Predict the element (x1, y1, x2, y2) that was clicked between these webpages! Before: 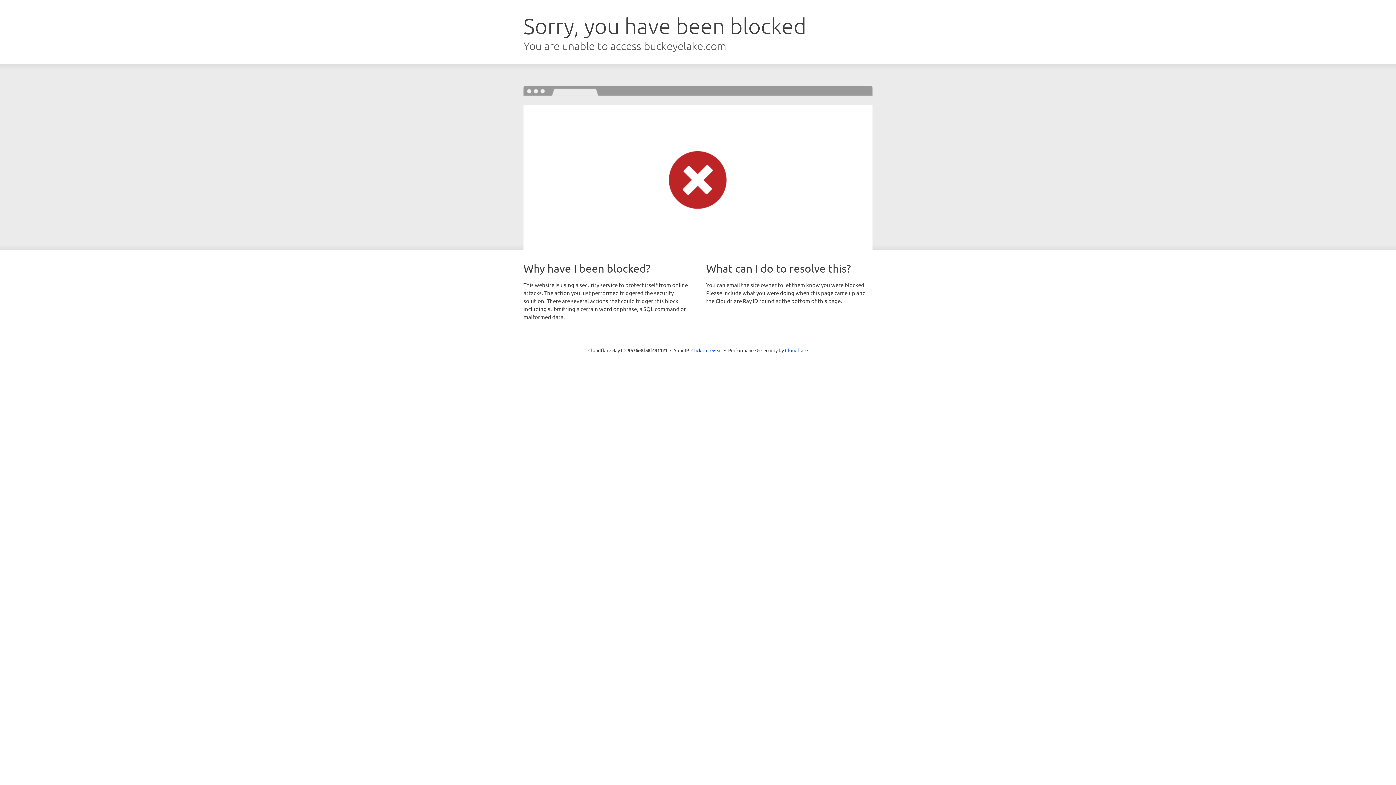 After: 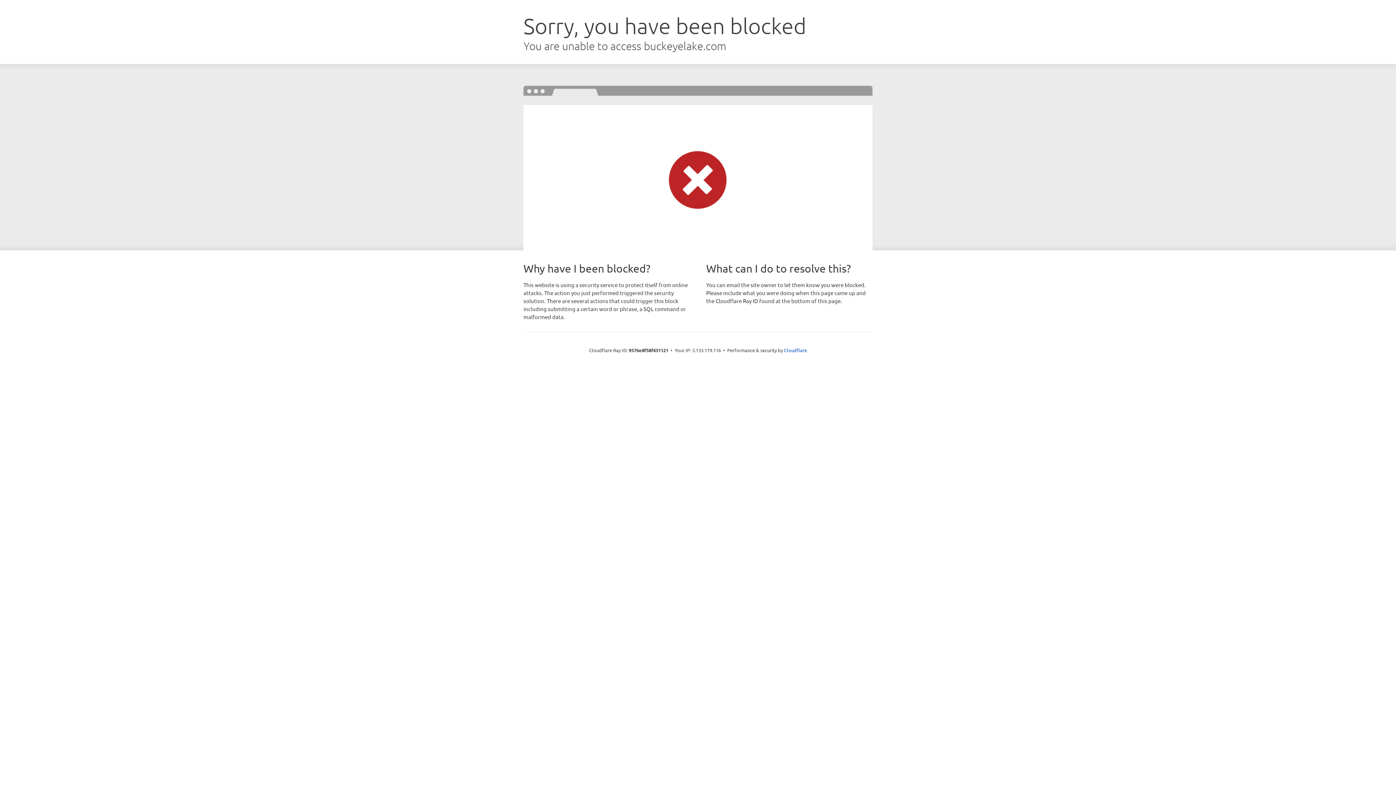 Action: bbox: (691, 346, 722, 353) label: Click to reveal